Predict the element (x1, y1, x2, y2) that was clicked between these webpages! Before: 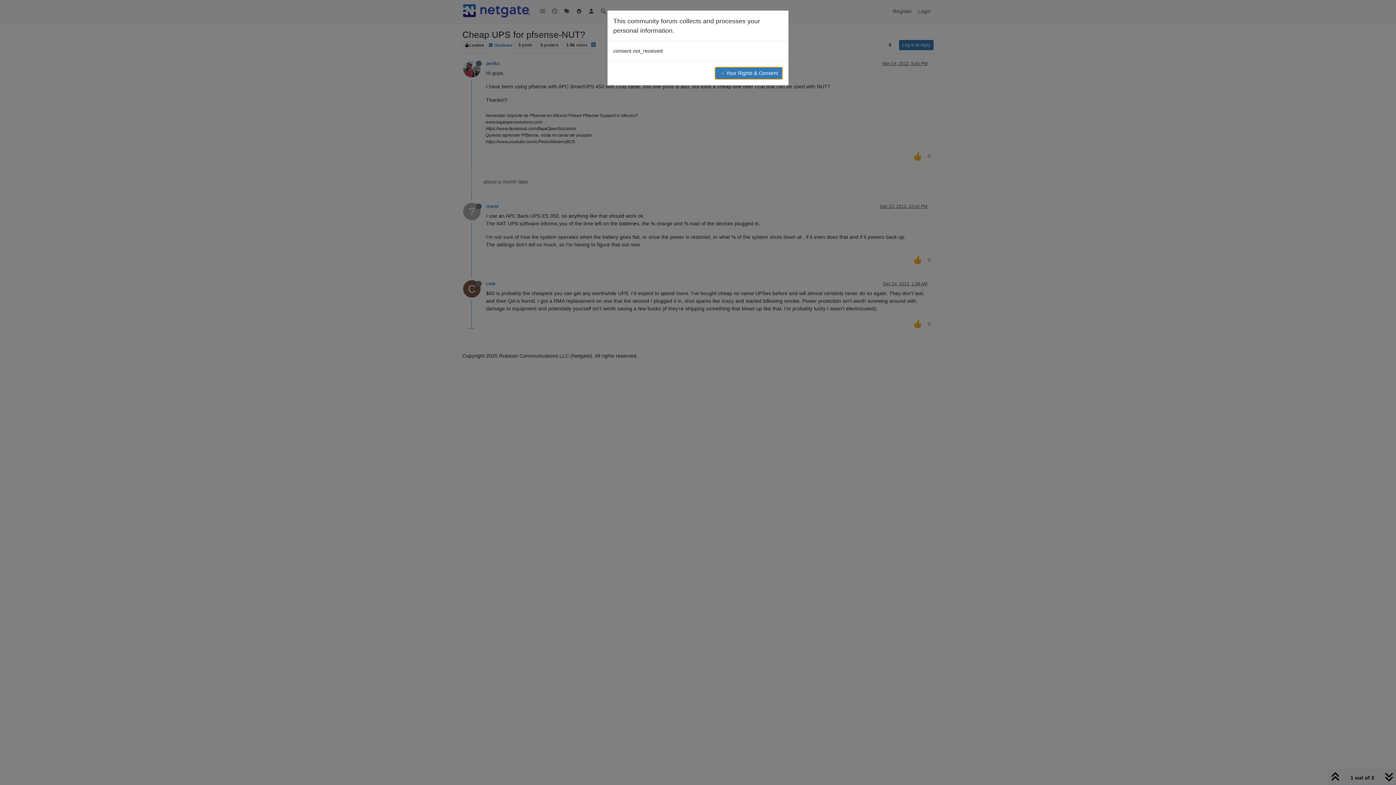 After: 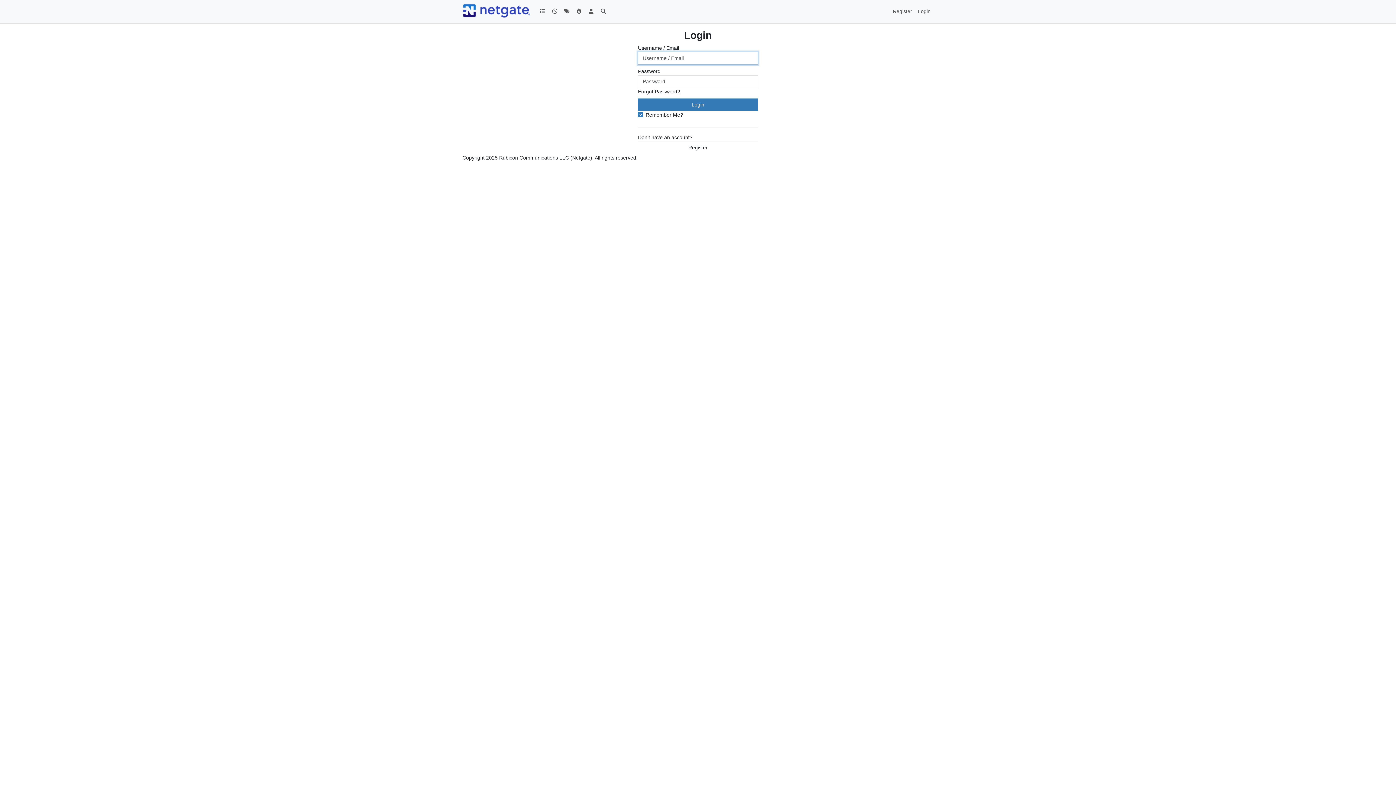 Action: bbox: (714, 66, 782, 79) label: → Your Rights & Consent